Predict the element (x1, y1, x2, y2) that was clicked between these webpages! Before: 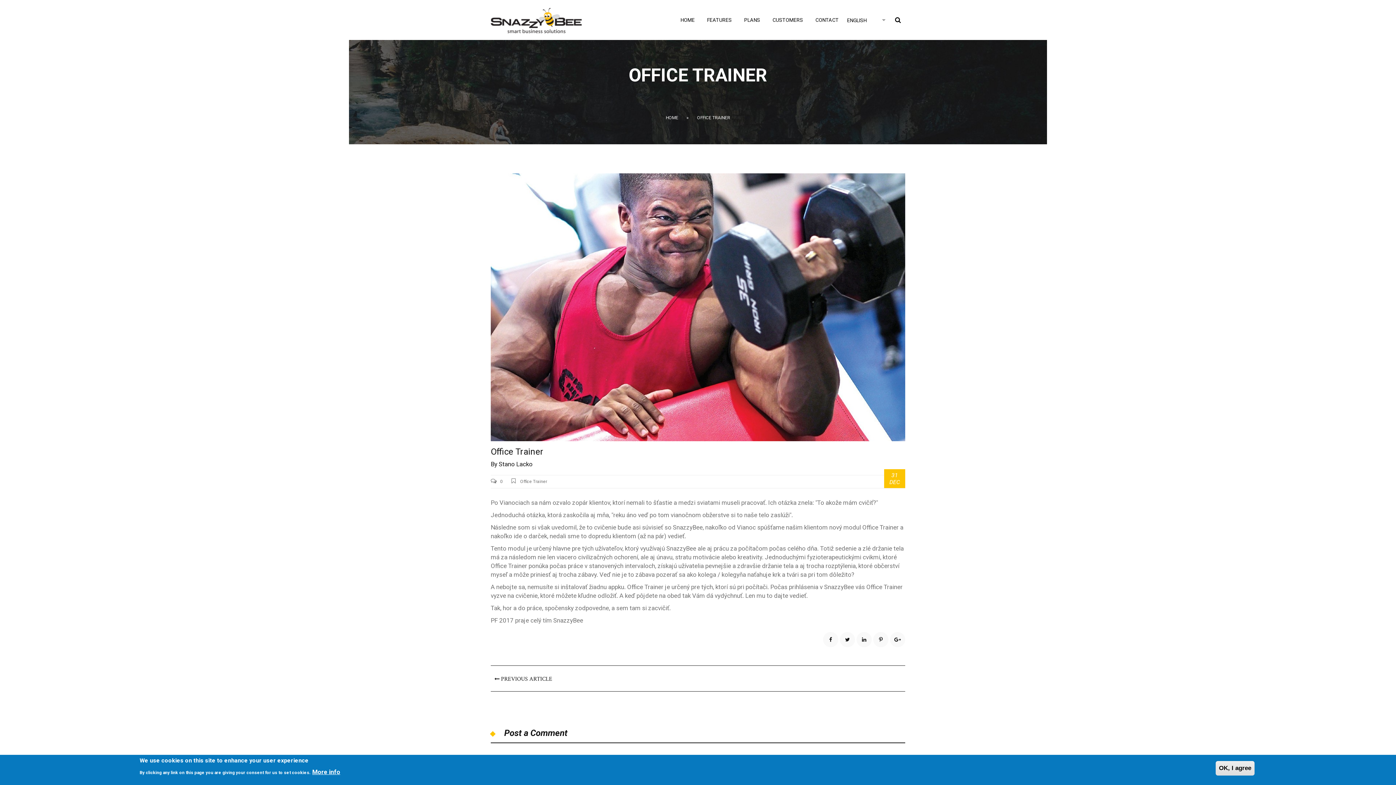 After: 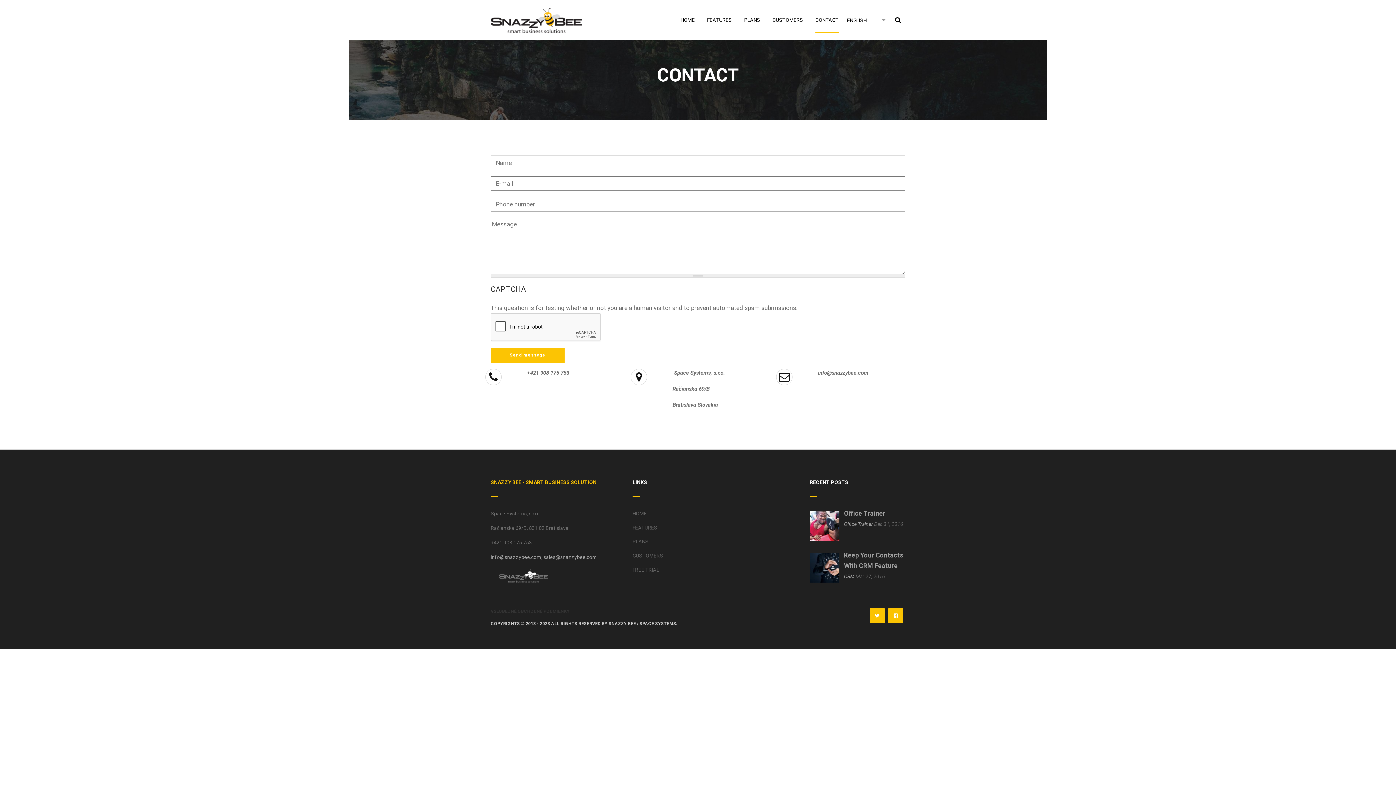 Action: label: CONTACT bbox: (815, 0, 838, 40)